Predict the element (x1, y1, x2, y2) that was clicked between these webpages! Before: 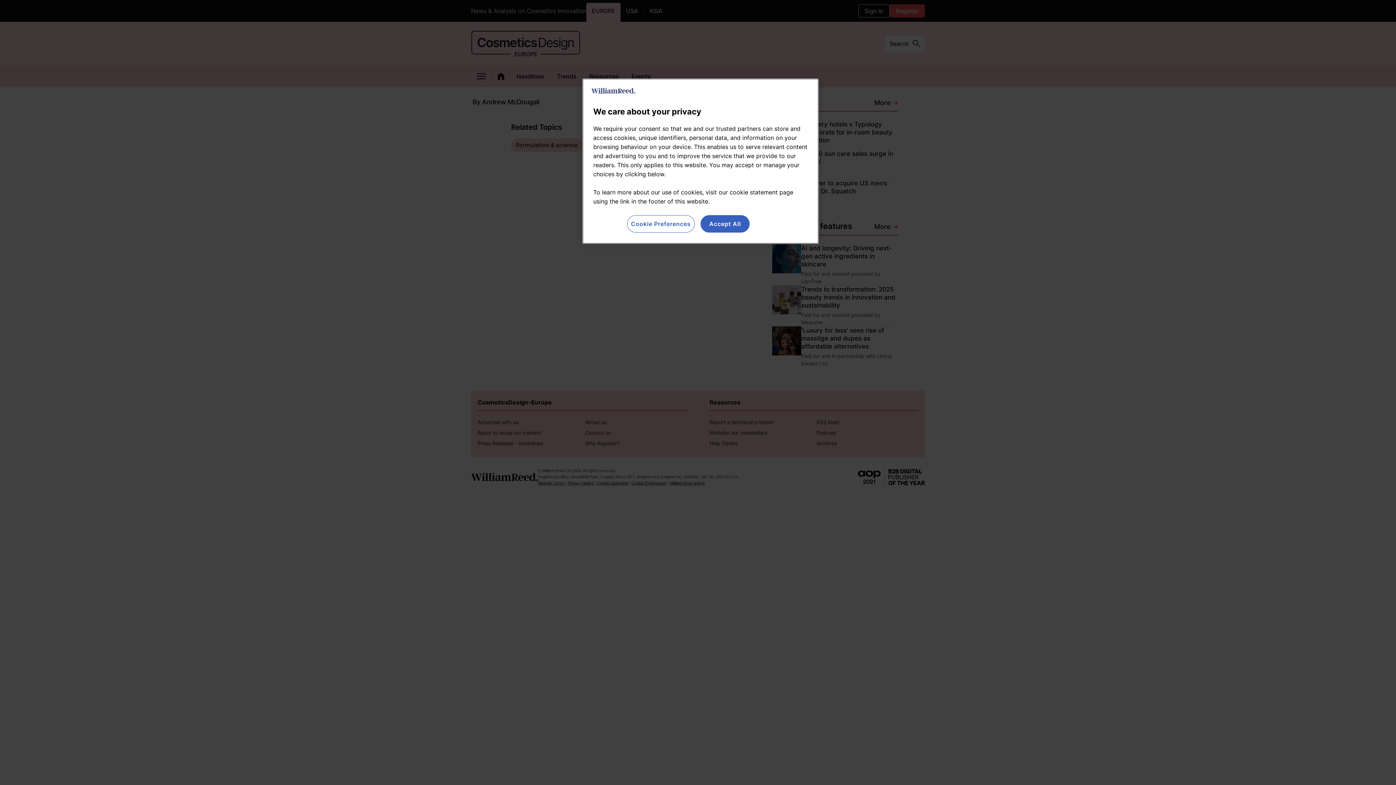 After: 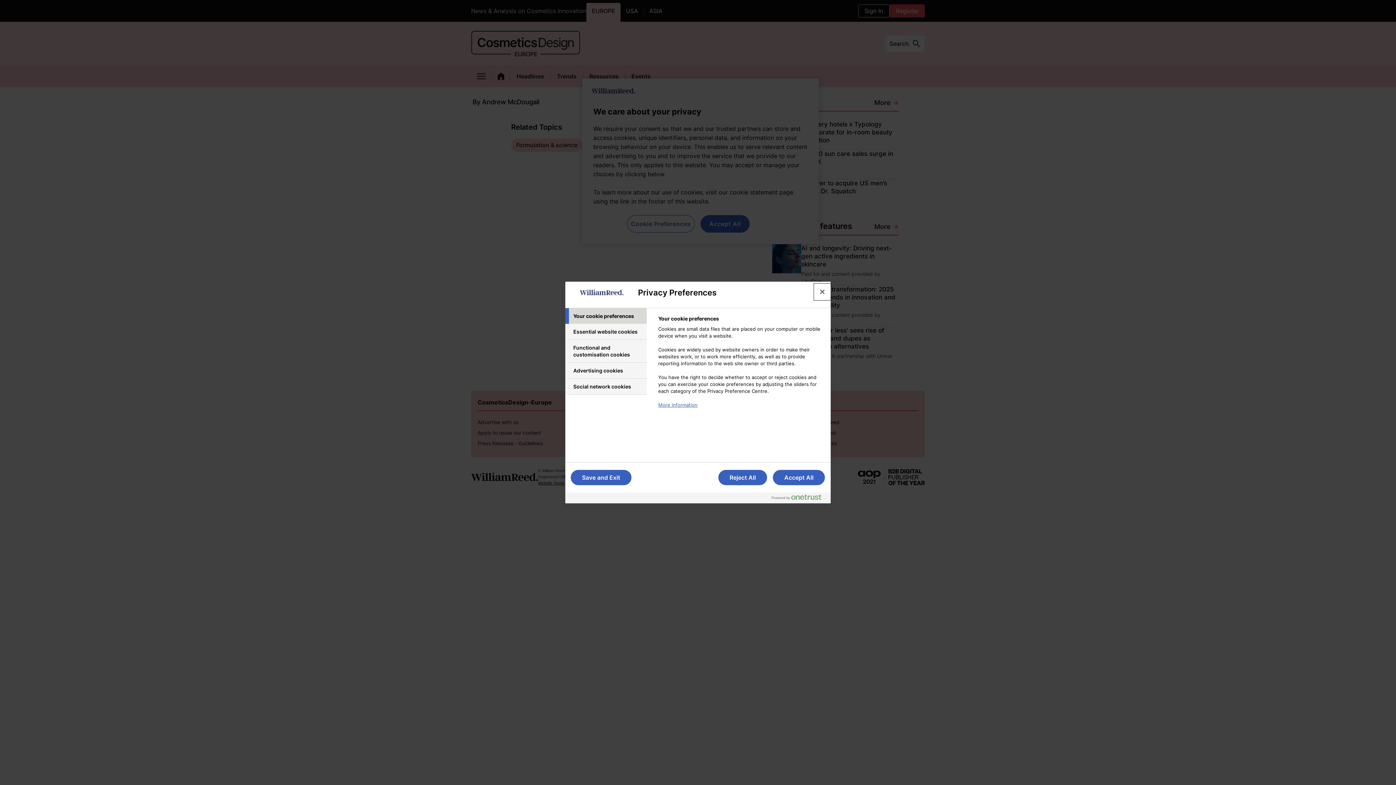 Action: label: Cookie Preferences bbox: (627, 215, 694, 232)